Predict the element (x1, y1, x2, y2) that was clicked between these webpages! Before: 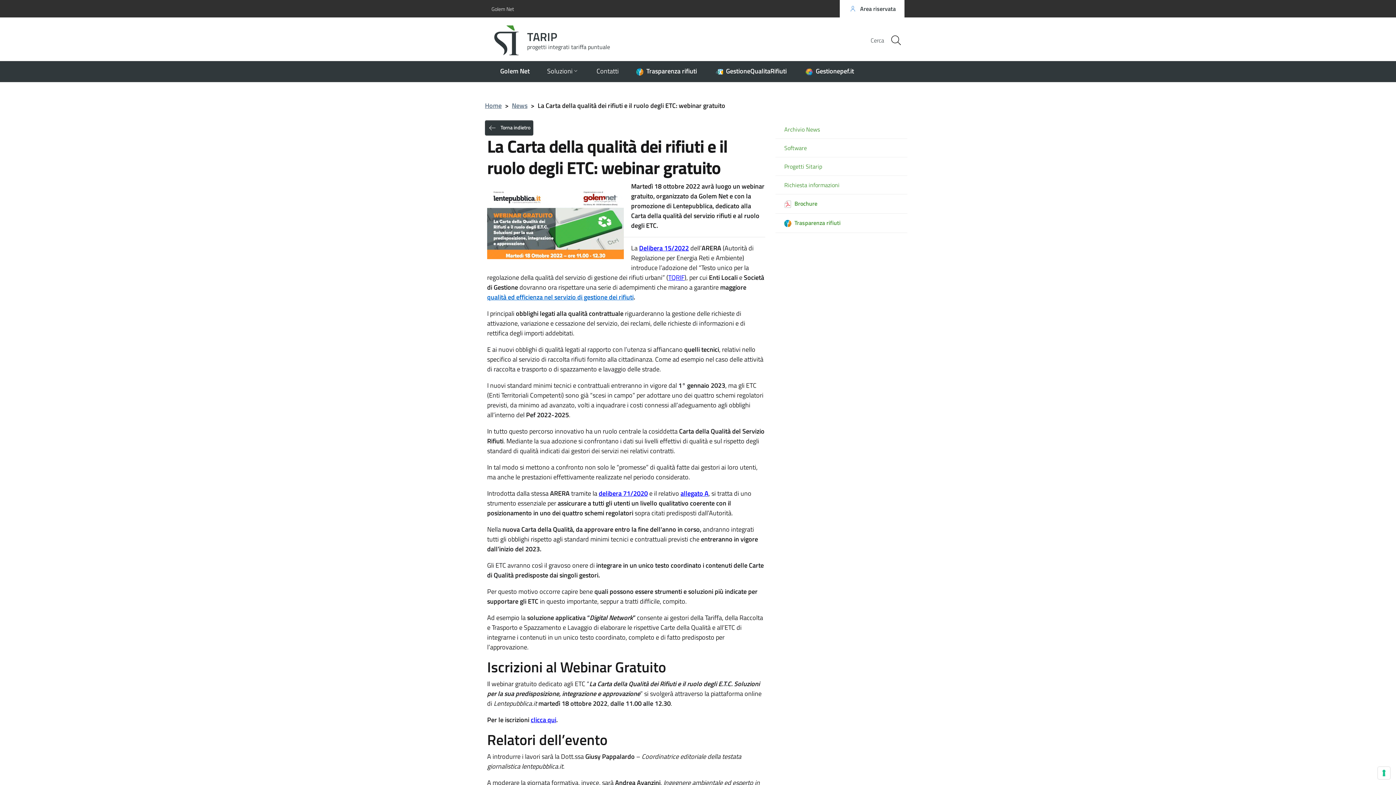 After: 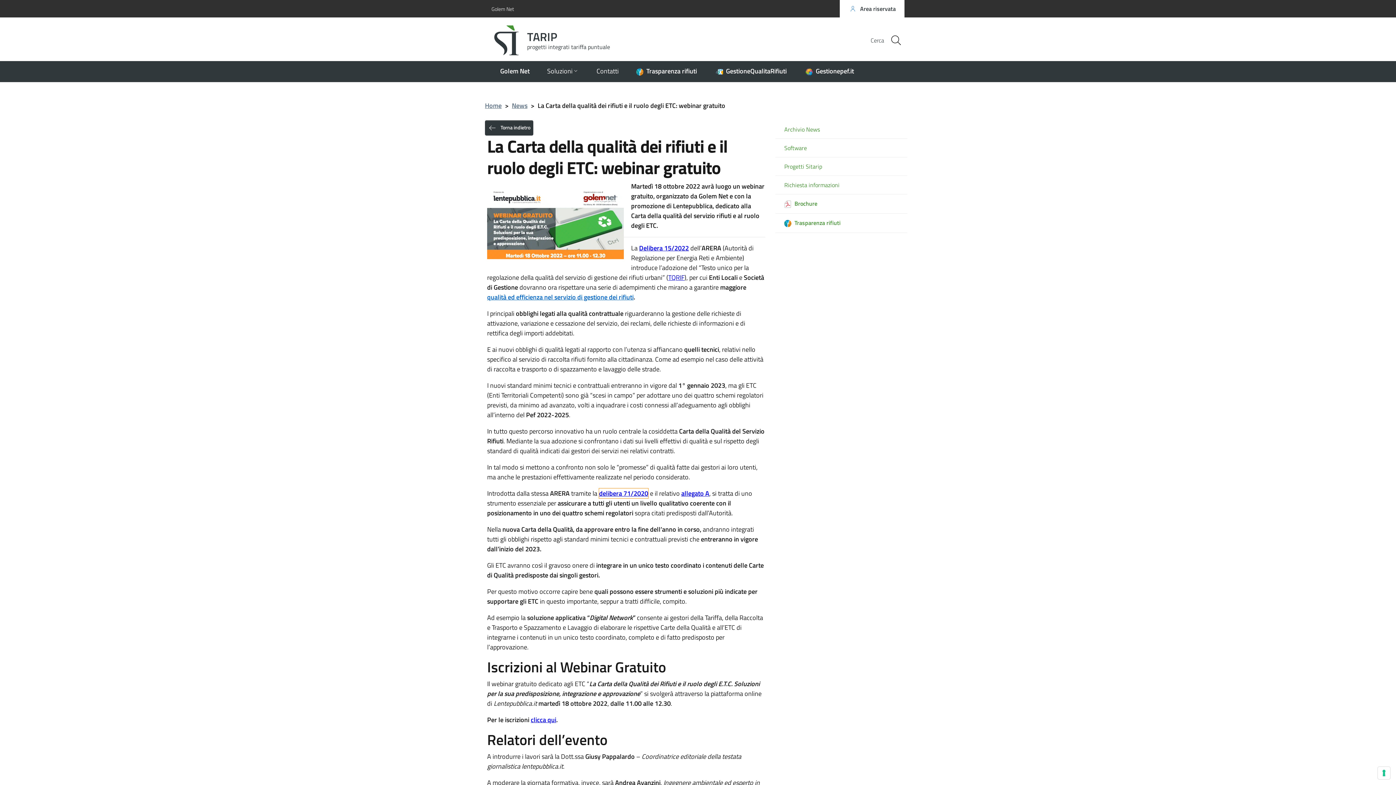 Action: bbox: (598, 488, 648, 498) label: delibera 71/2020